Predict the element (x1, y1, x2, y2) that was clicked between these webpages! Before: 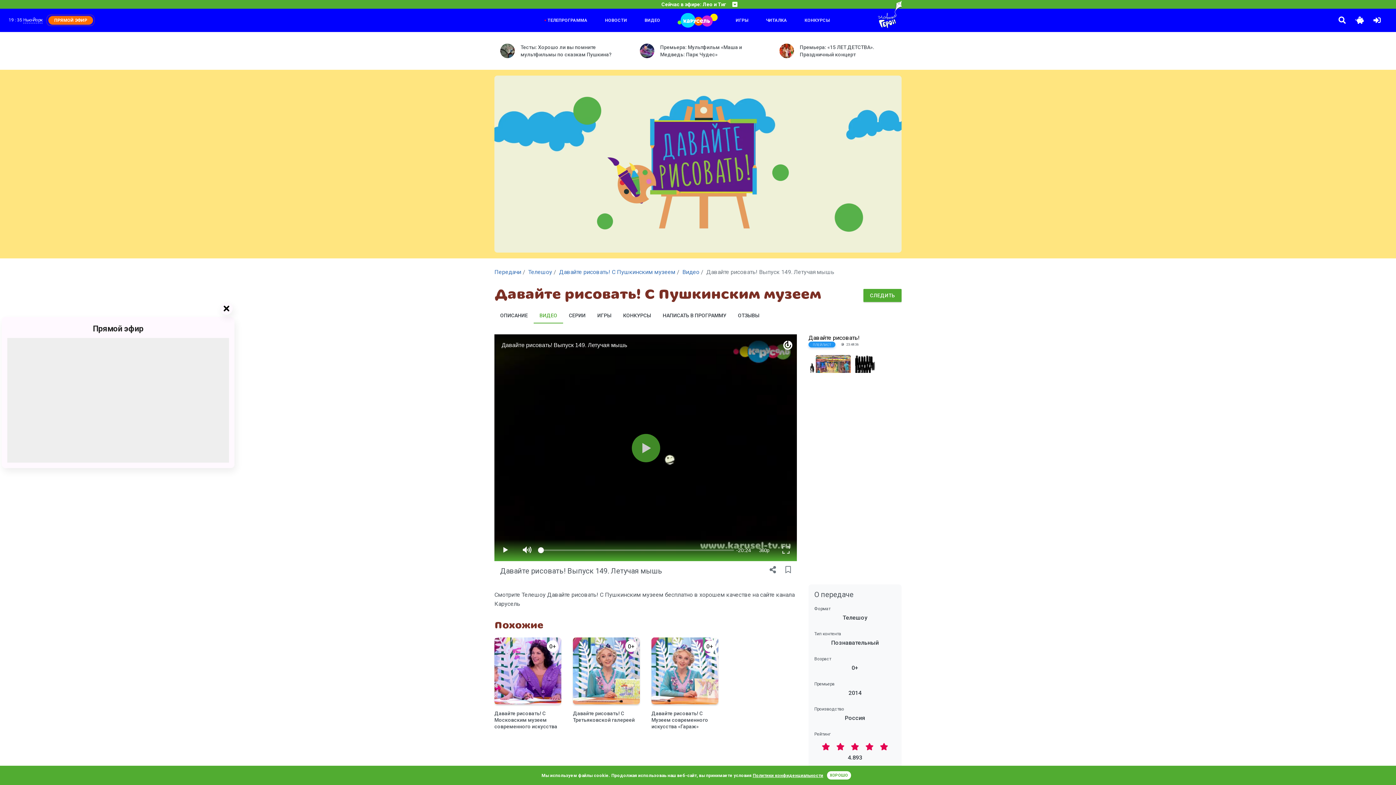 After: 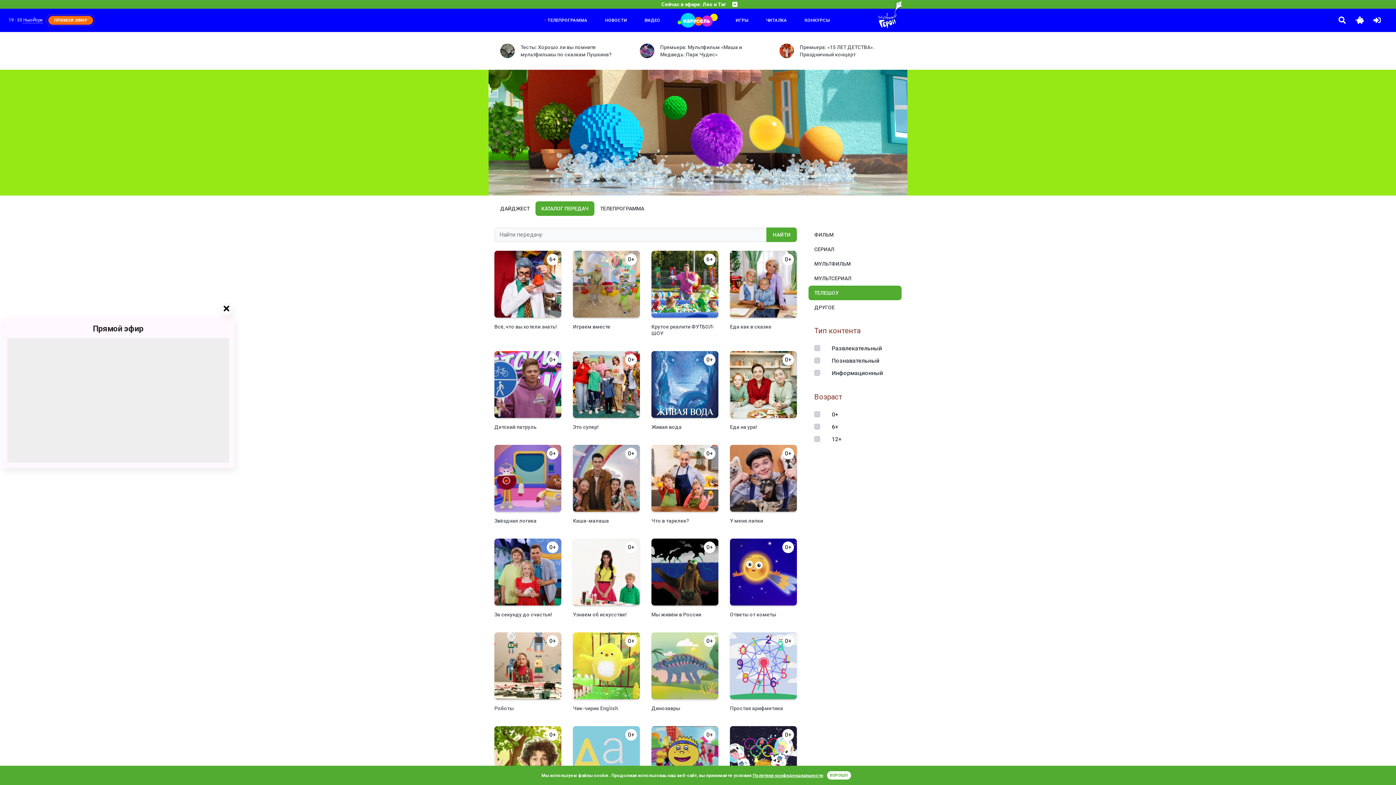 Action: label: Телешоу bbox: (528, 268, 552, 275)